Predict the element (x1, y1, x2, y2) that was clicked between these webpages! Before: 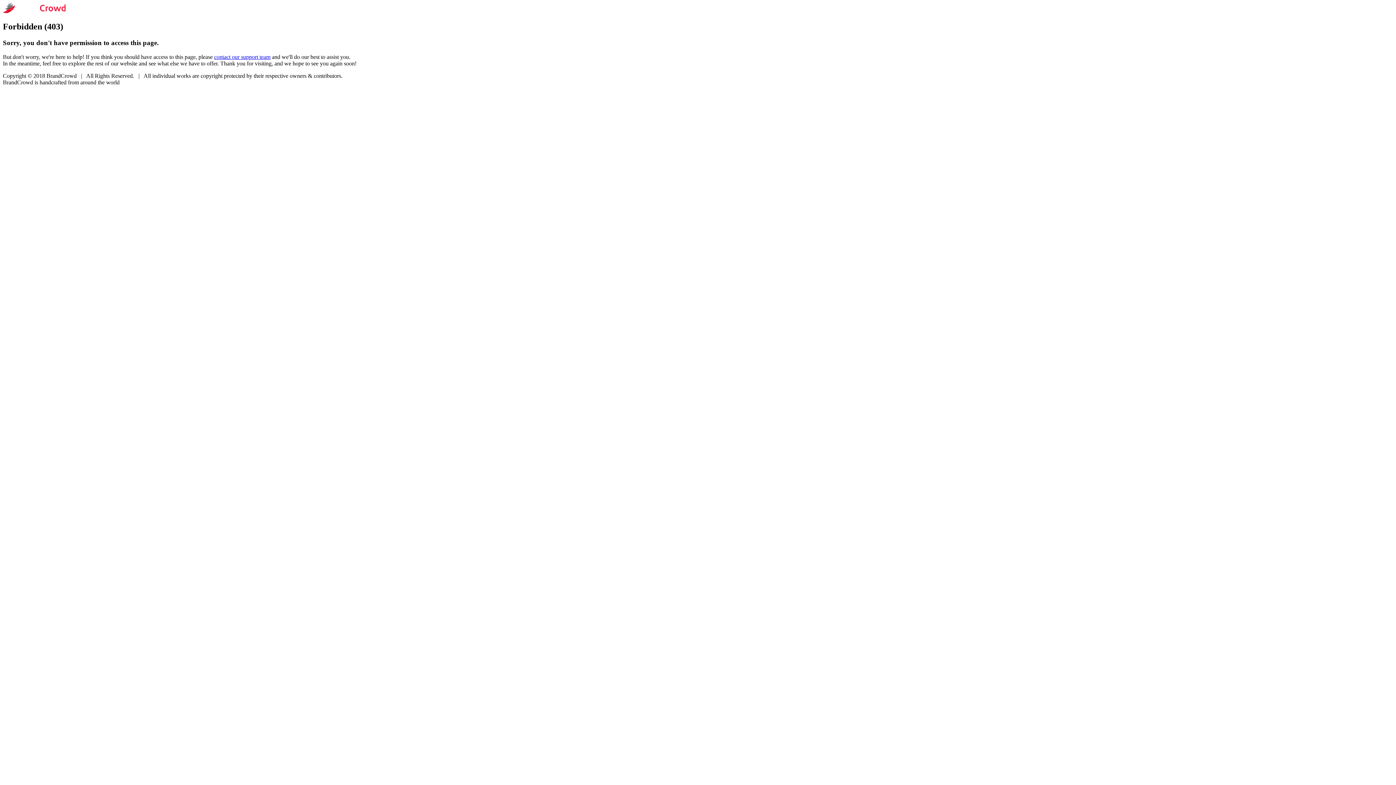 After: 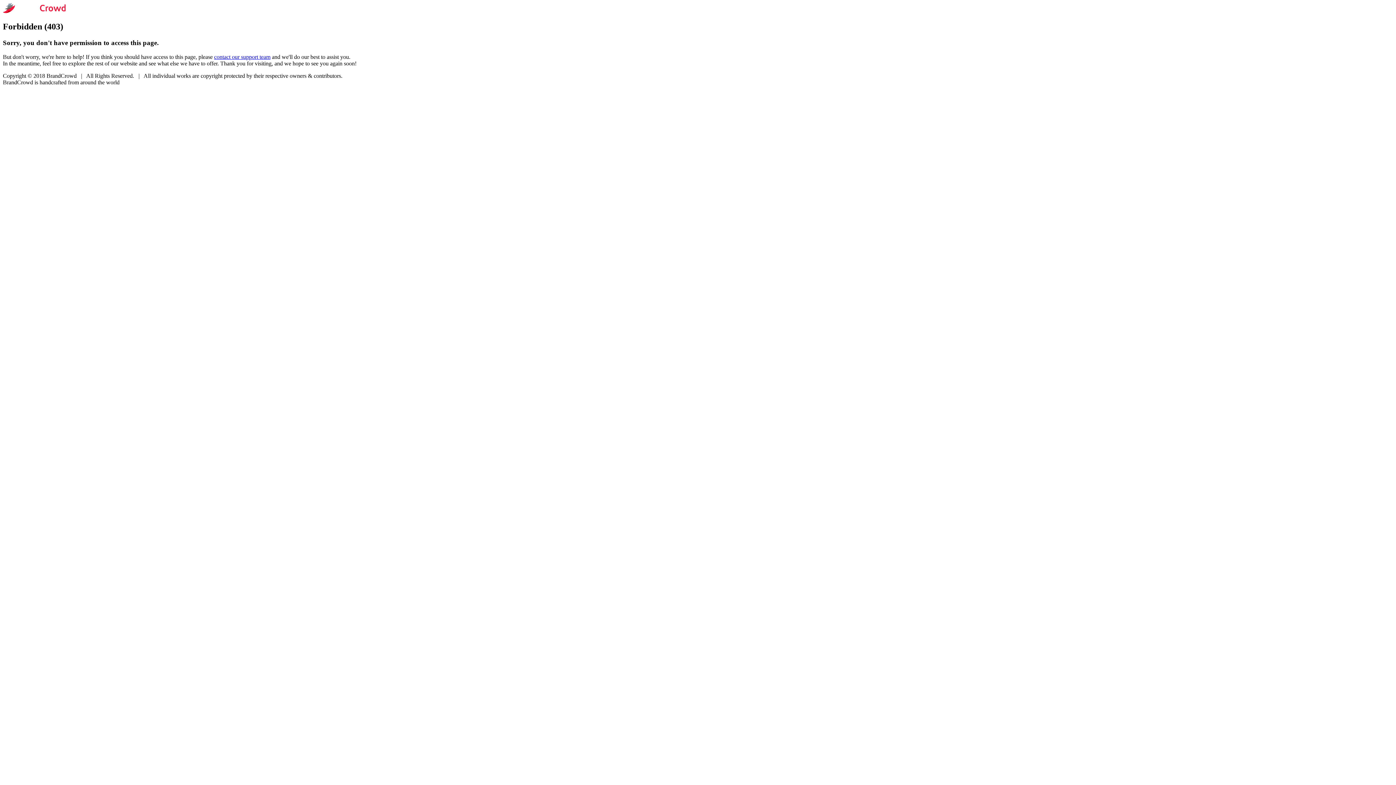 Action: bbox: (214, 53, 270, 59) label: contact our support team